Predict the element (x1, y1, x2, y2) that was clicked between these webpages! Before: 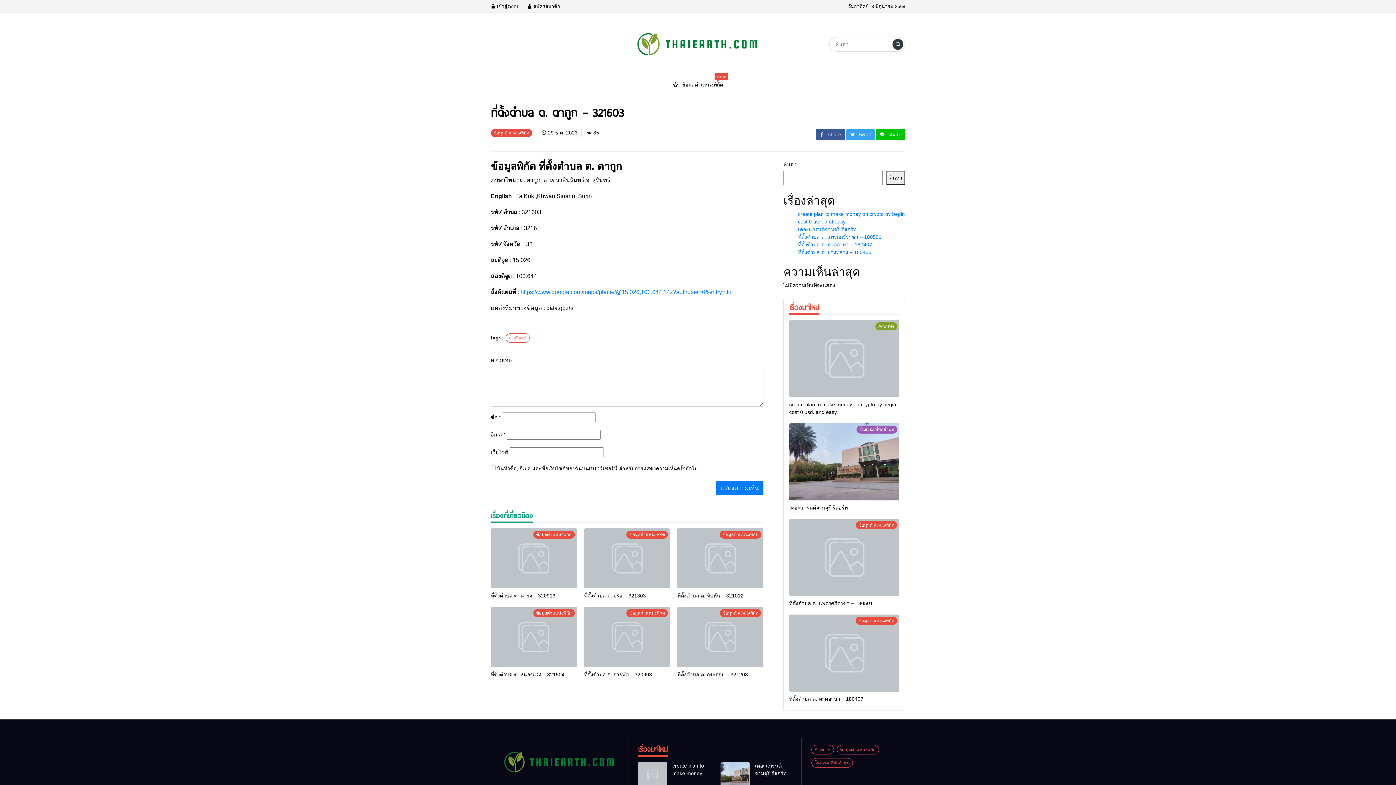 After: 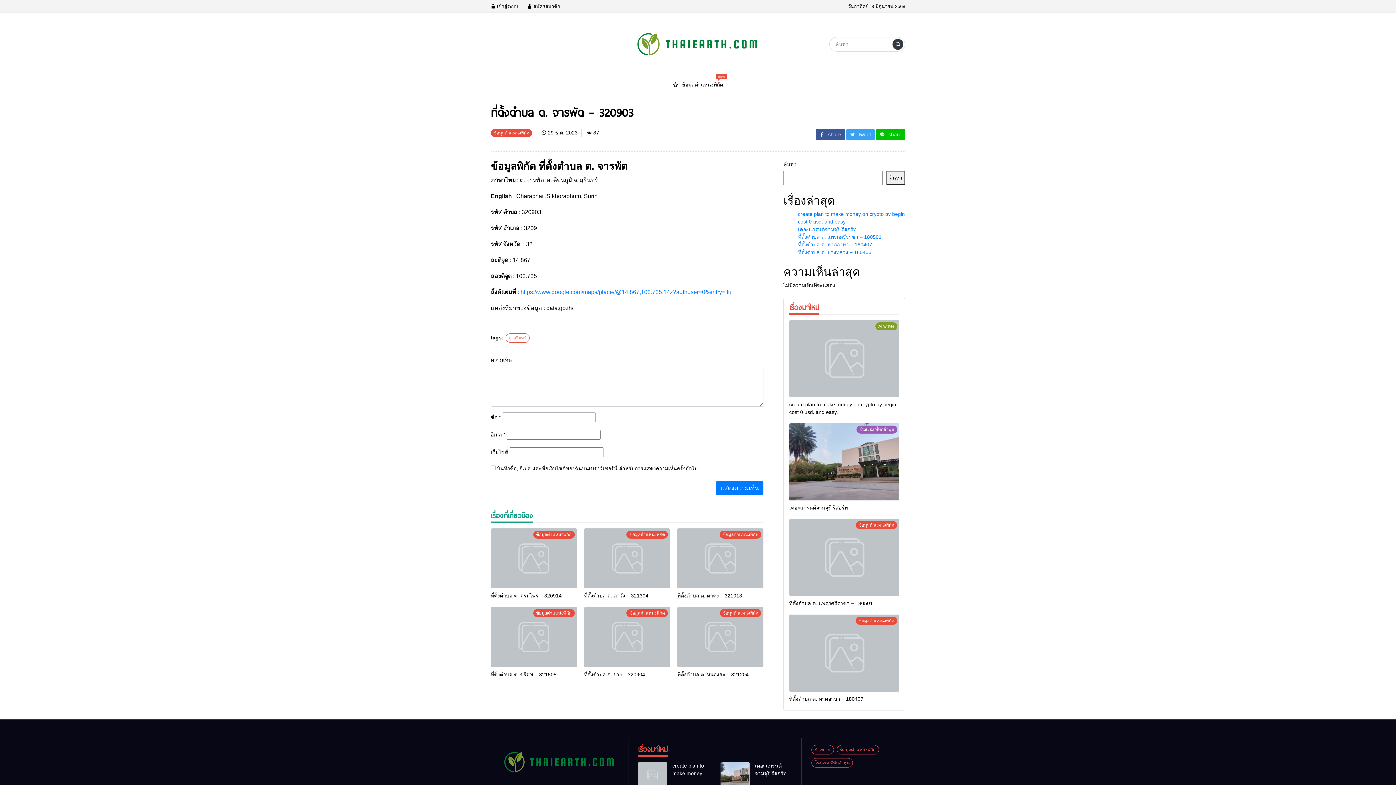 Action: bbox: (584, 607, 670, 667)